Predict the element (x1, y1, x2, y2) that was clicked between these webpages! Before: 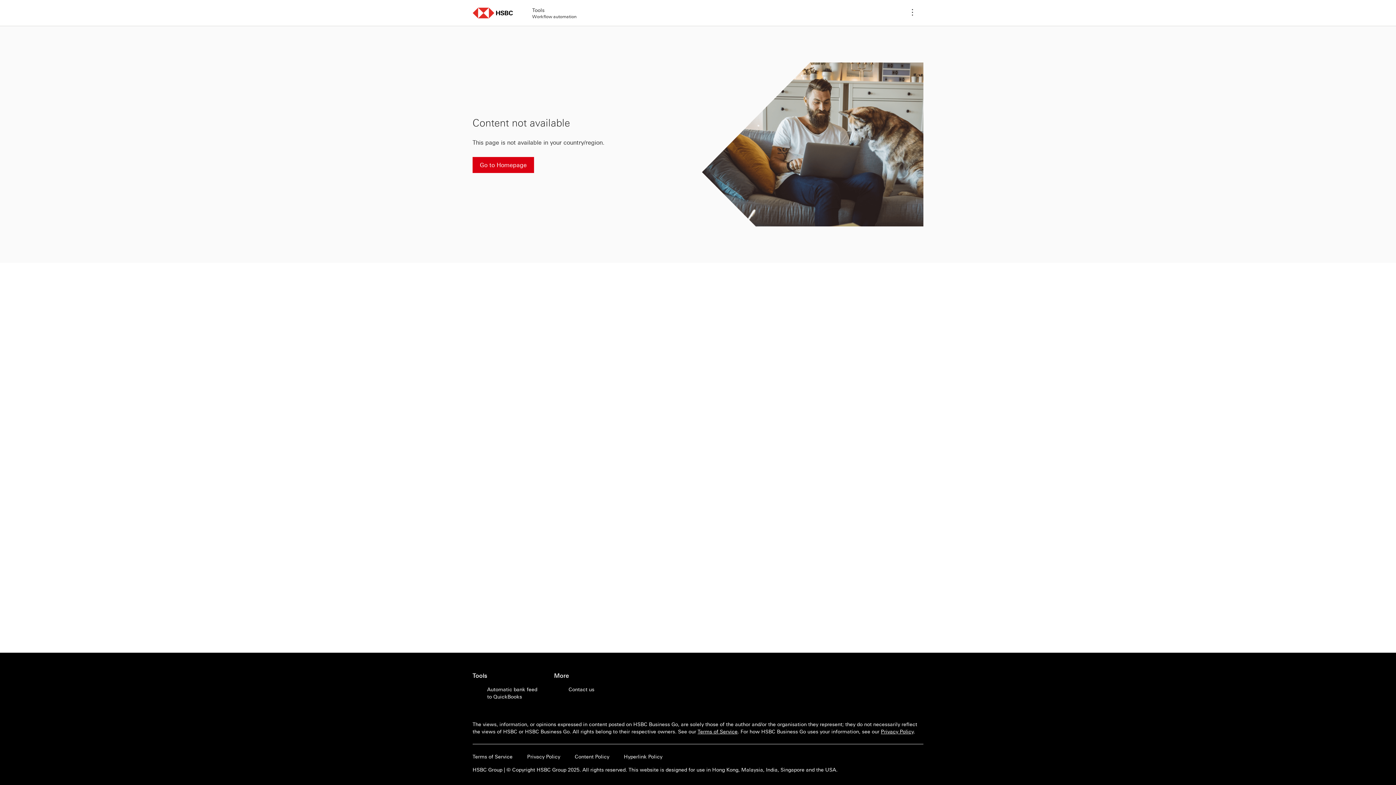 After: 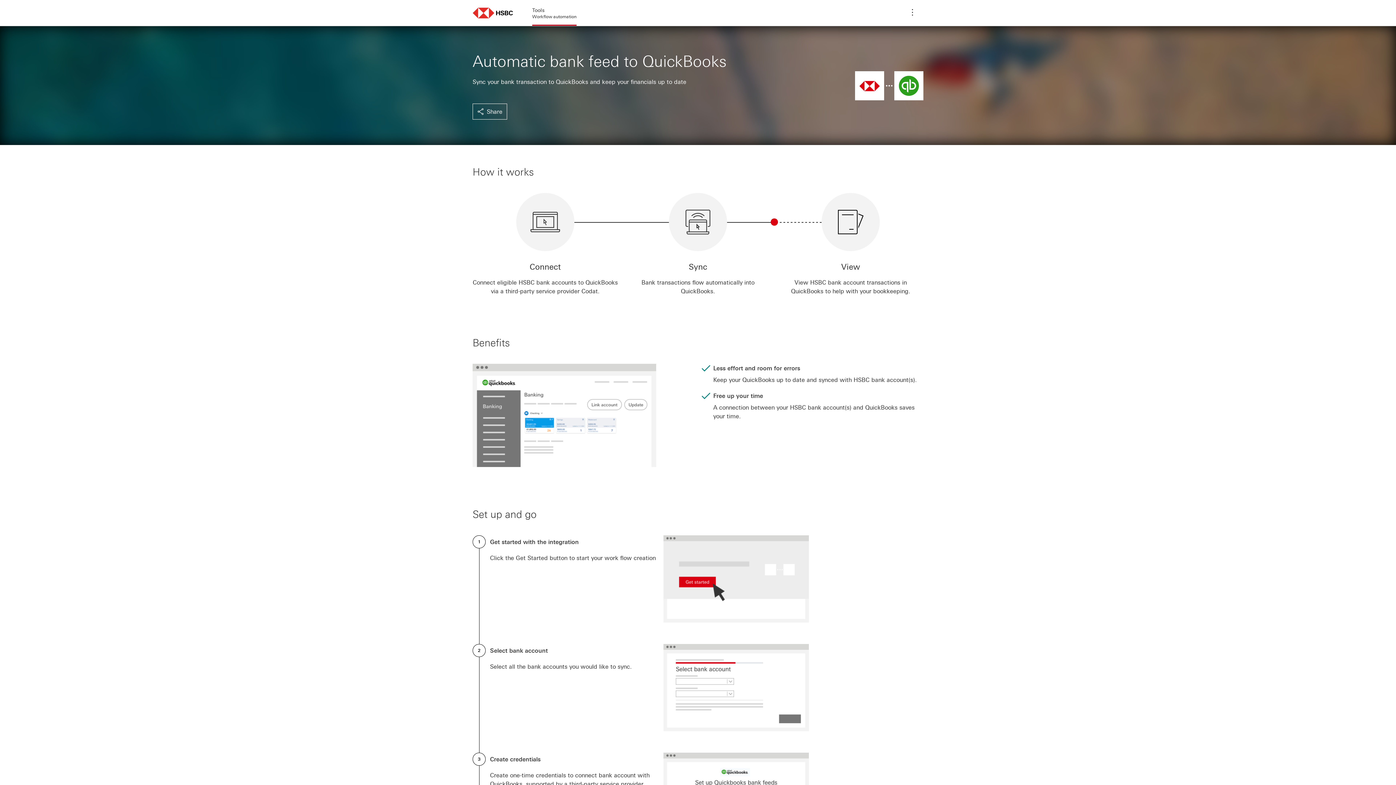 Action: bbox: (472, 0, 513, 25) label: Go to home page of HSBC Business Go